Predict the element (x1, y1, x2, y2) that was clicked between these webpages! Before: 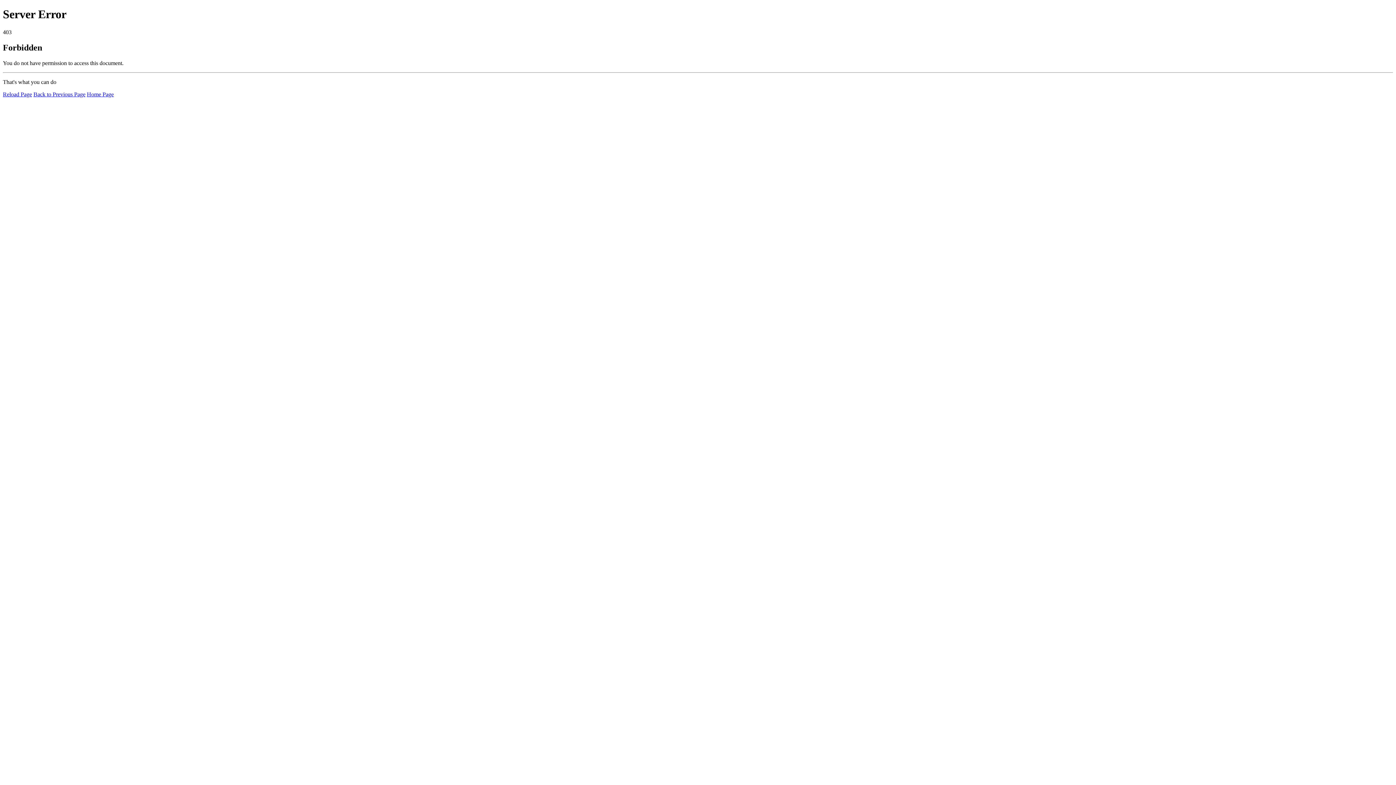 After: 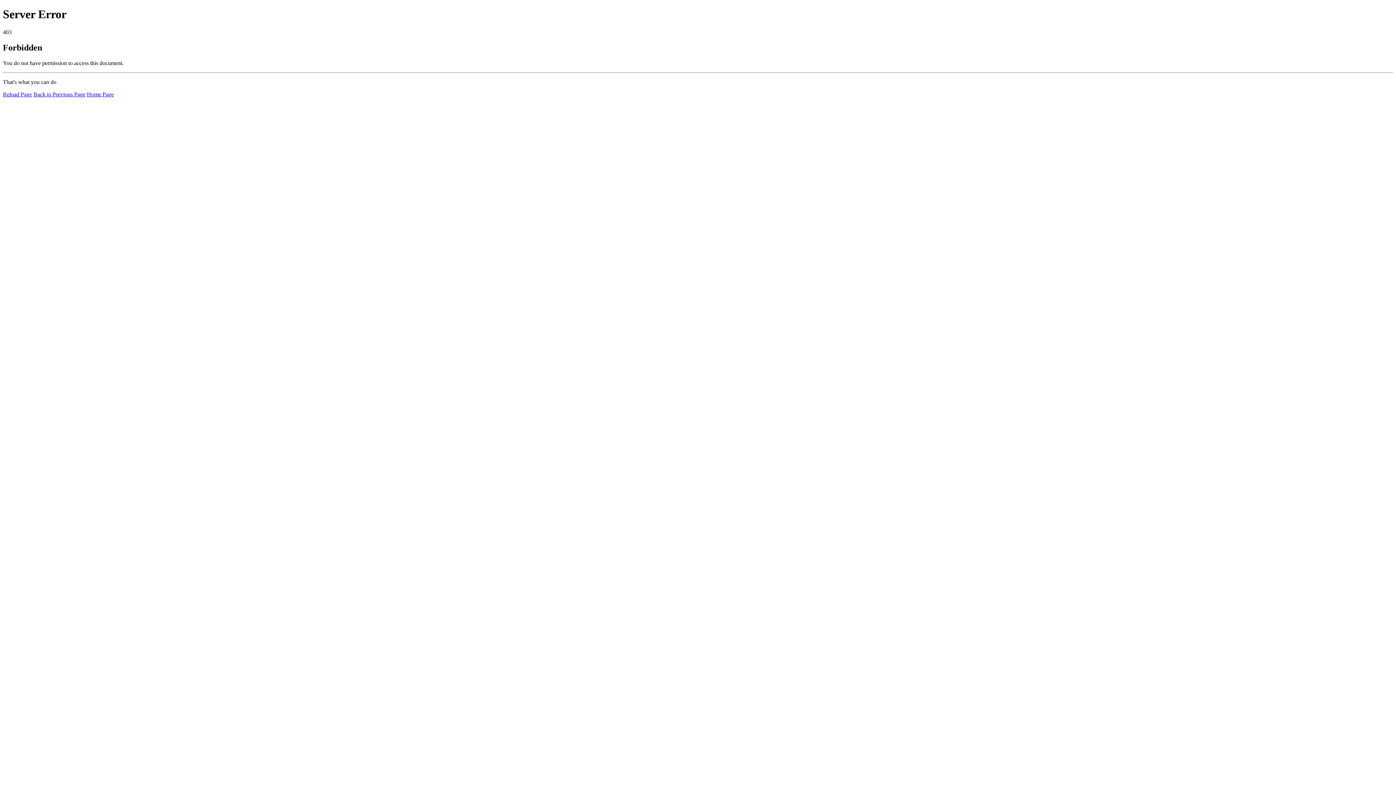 Action: bbox: (2, 91, 32, 97) label: Reload Page